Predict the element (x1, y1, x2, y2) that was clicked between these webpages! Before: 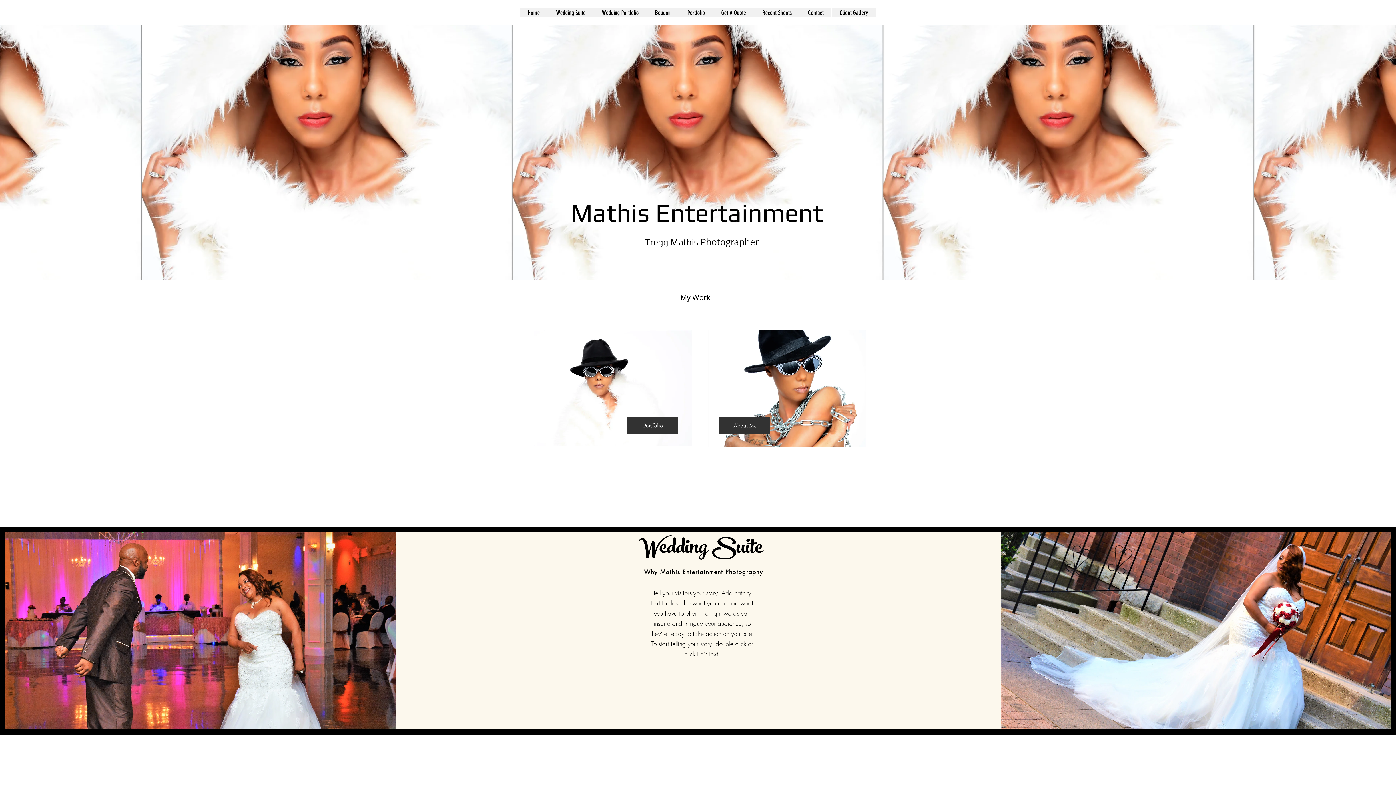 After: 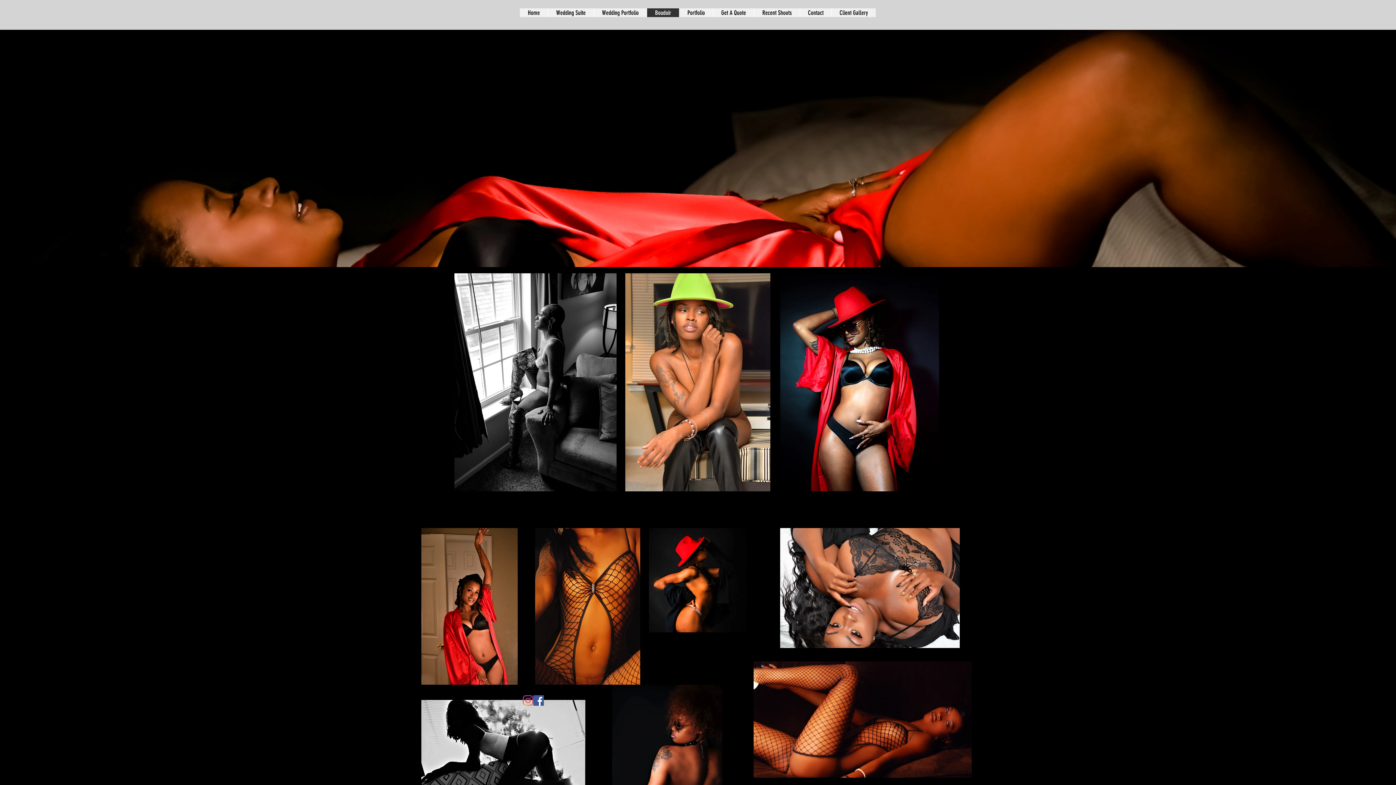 Action: label: Boudoir bbox: (646, 8, 679, 17)